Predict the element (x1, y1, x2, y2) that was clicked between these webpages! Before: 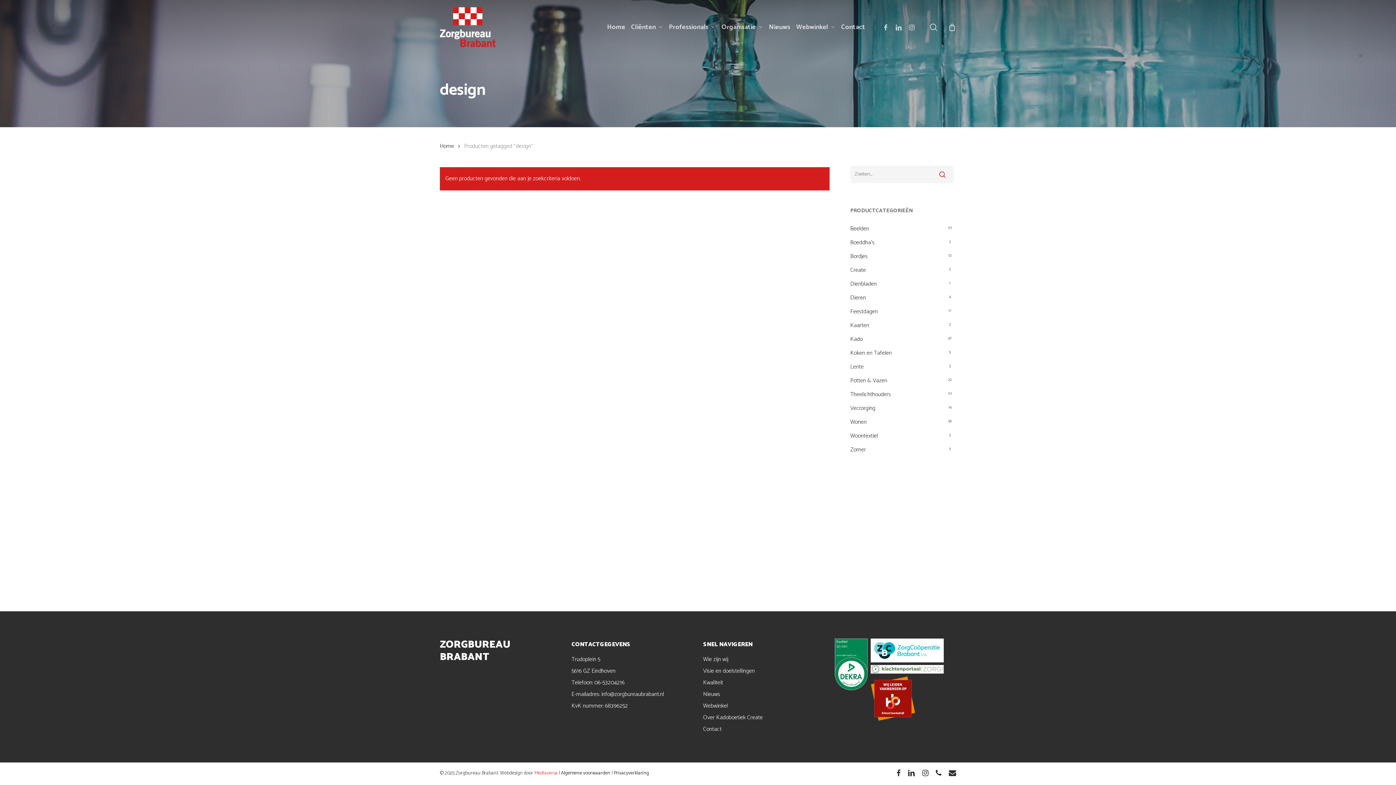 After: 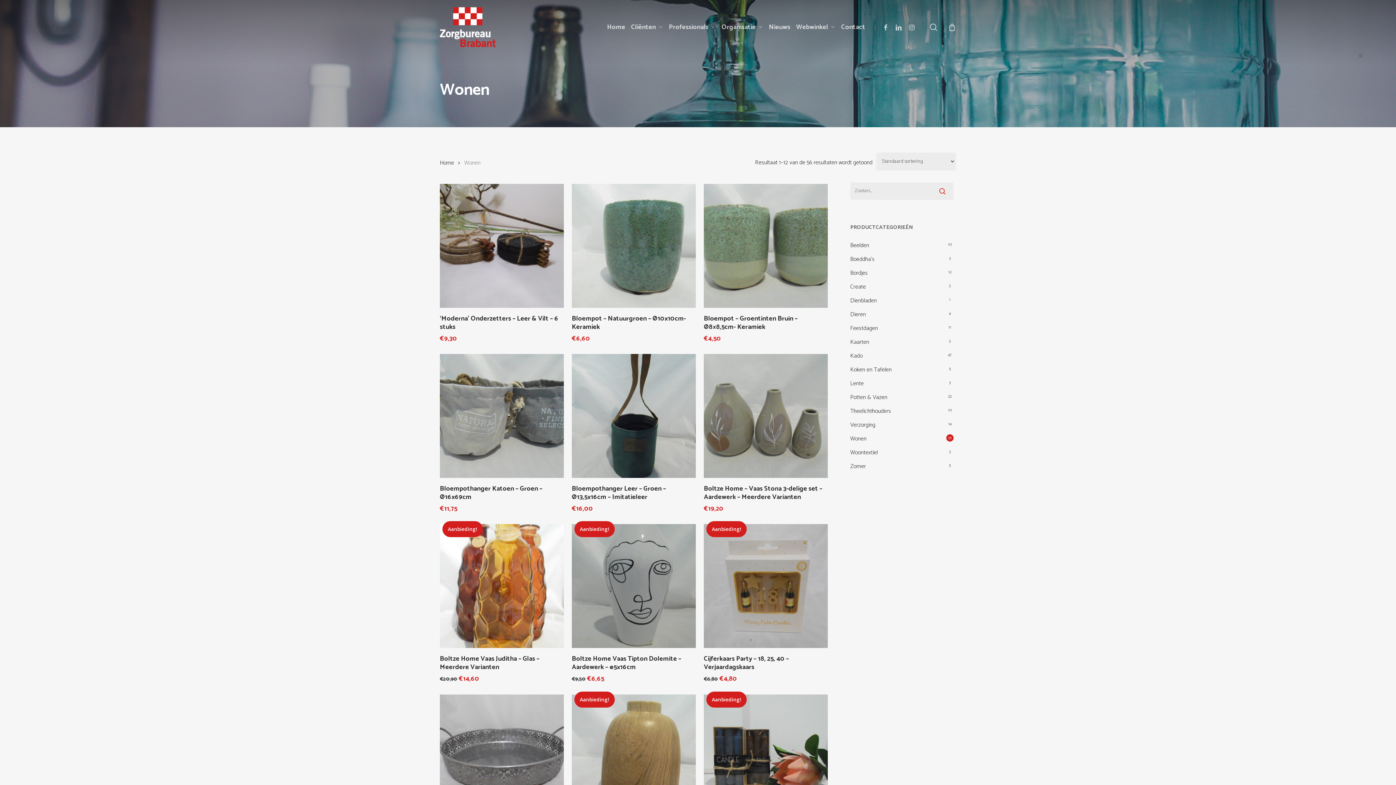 Action: bbox: (850, 416, 953, 428) label: Wonen